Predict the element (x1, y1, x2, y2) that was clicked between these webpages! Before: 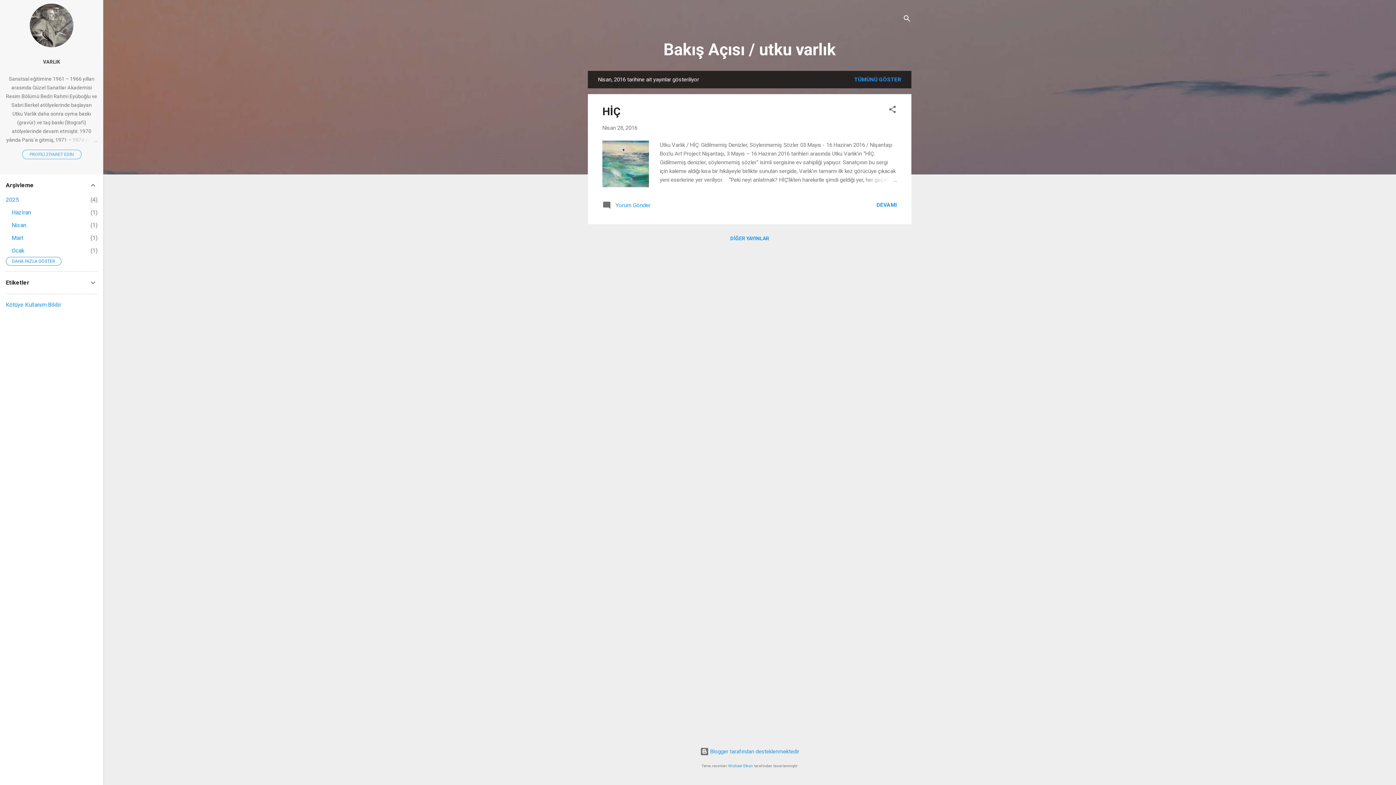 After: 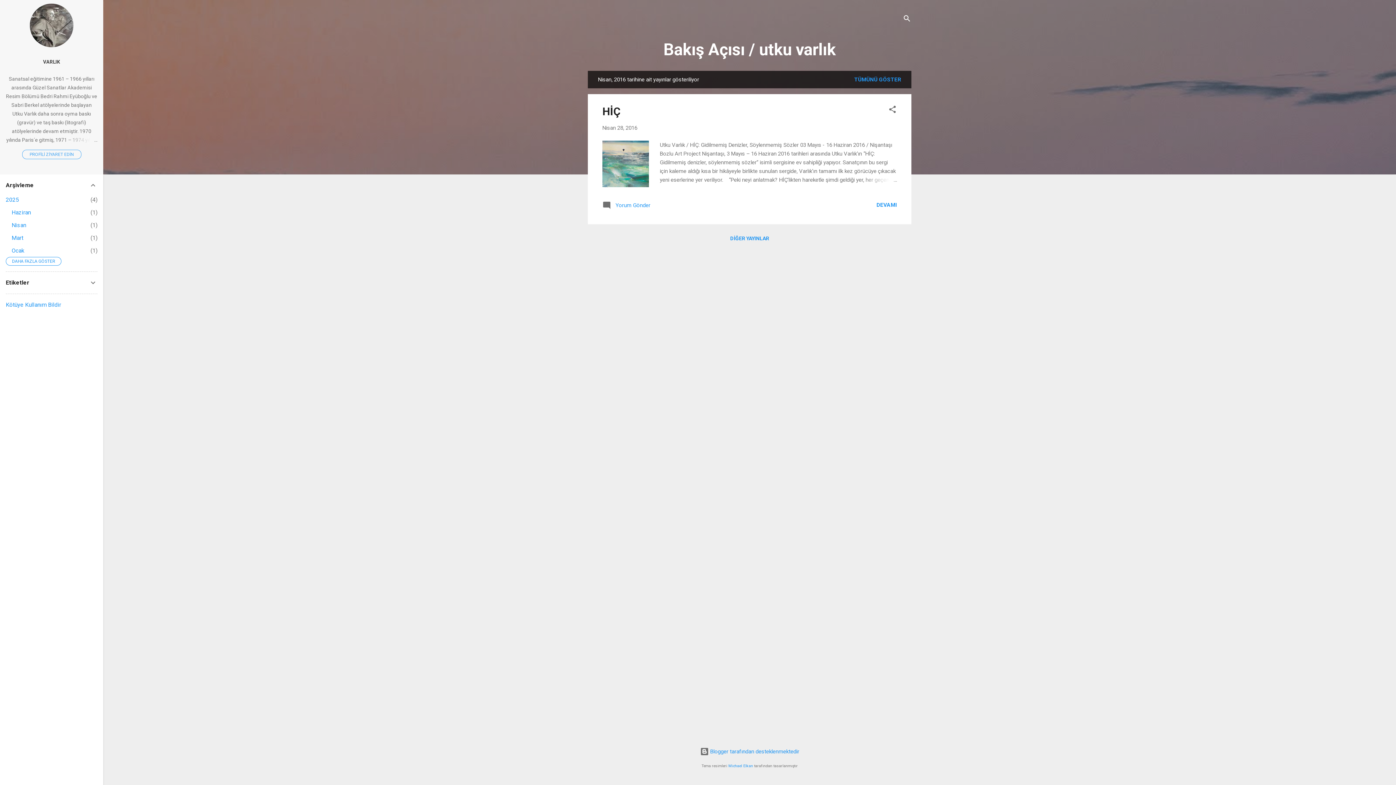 Action: label: Kötüye Kullanım Bildir bbox: (5, 301, 61, 308)